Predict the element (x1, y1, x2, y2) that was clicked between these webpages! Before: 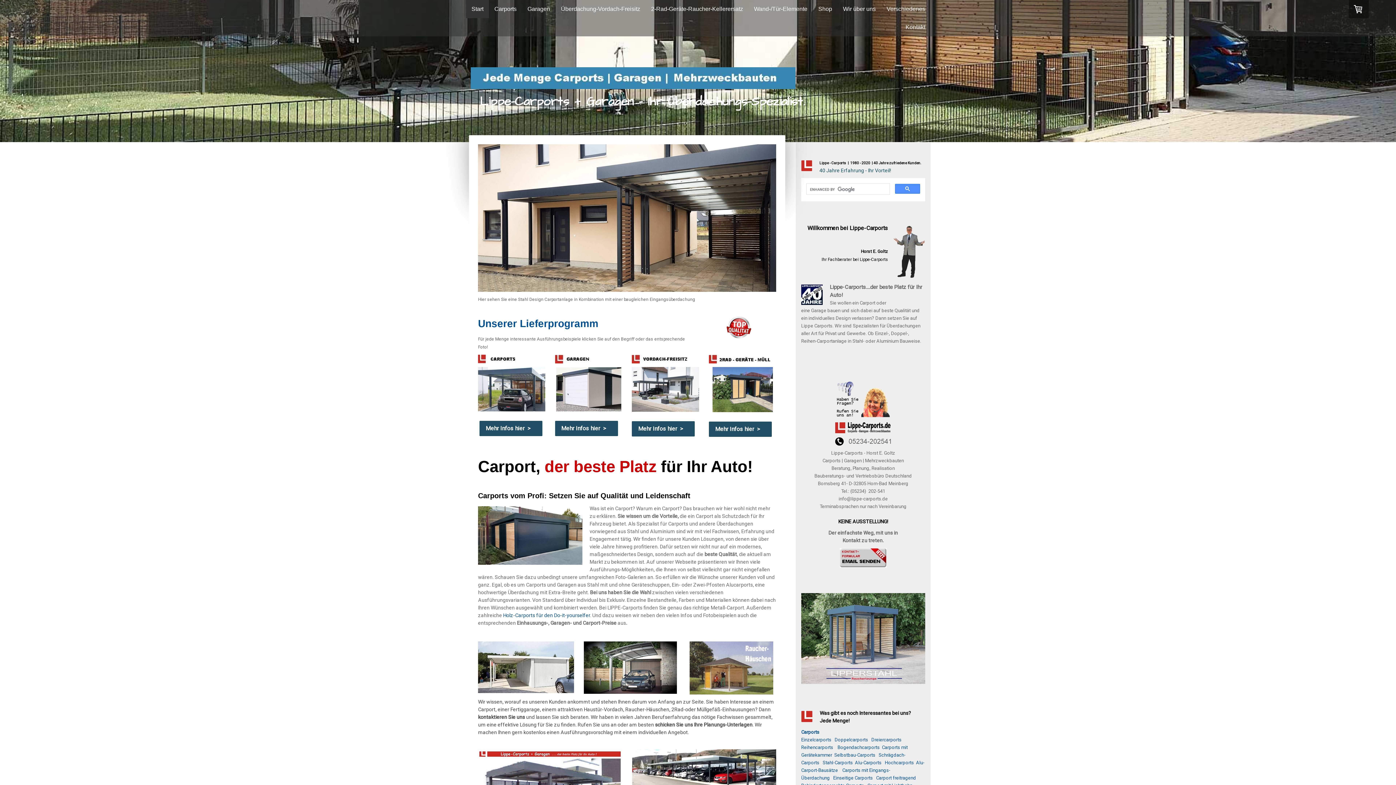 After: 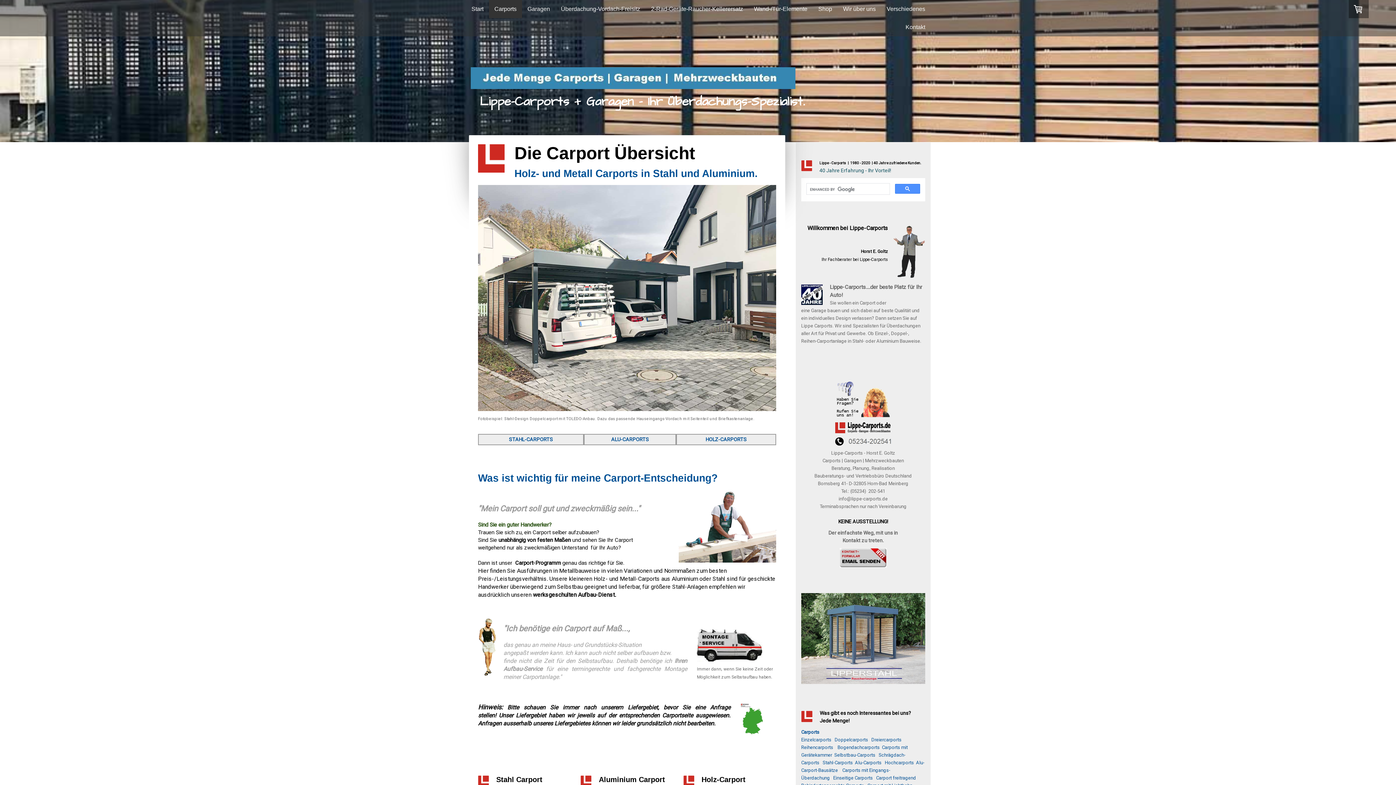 Action: bbox: (478, 355, 545, 361)